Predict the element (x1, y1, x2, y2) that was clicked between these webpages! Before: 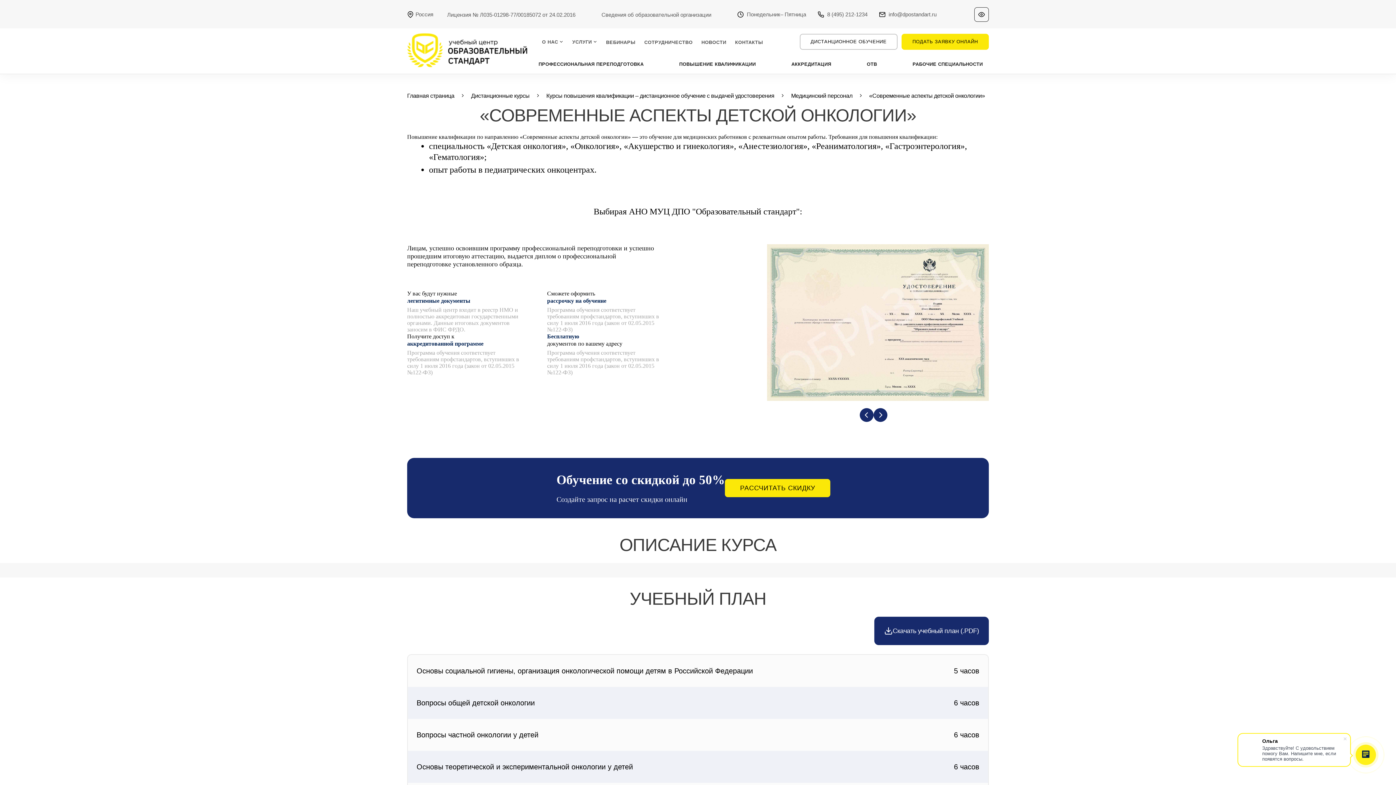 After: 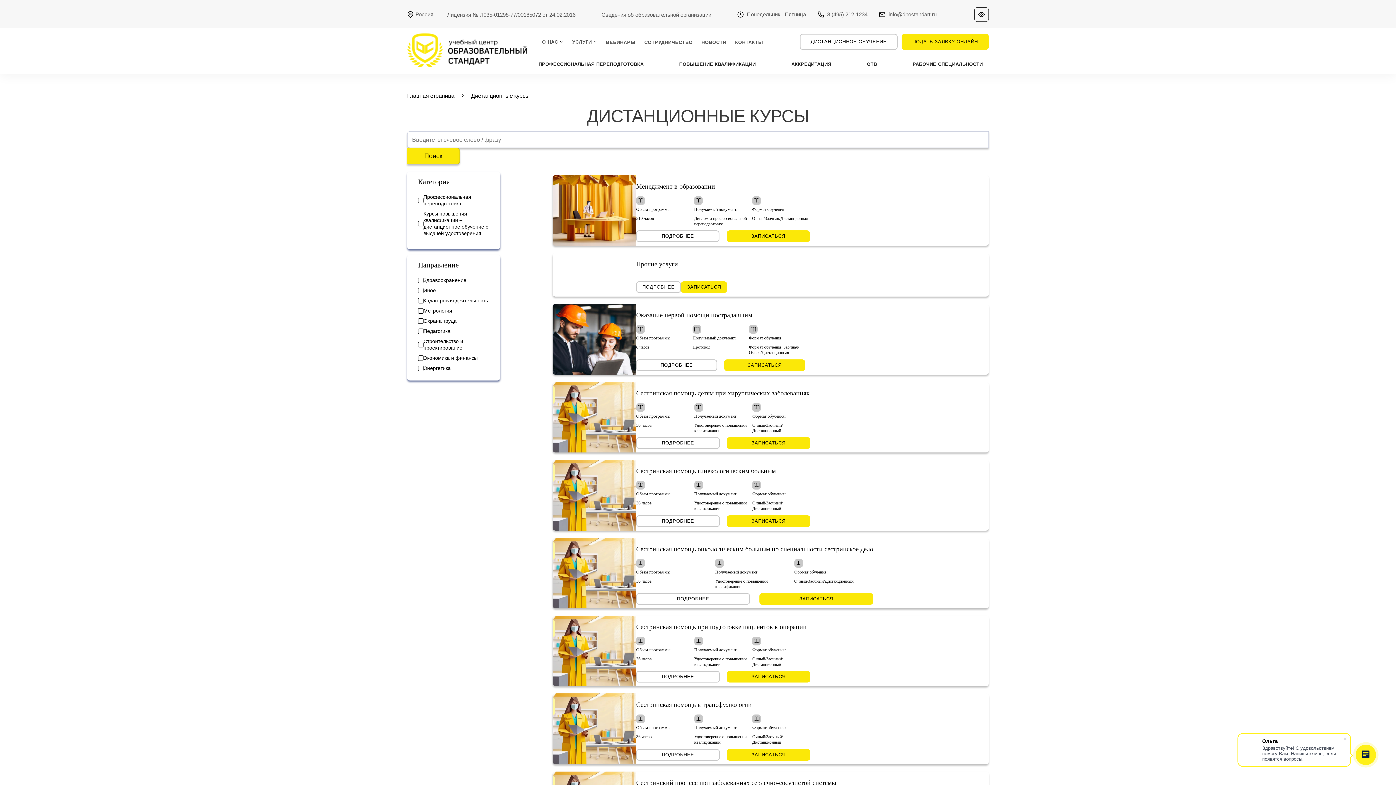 Action: bbox: (471, 92, 539, 99) label: Дистанционные курсы